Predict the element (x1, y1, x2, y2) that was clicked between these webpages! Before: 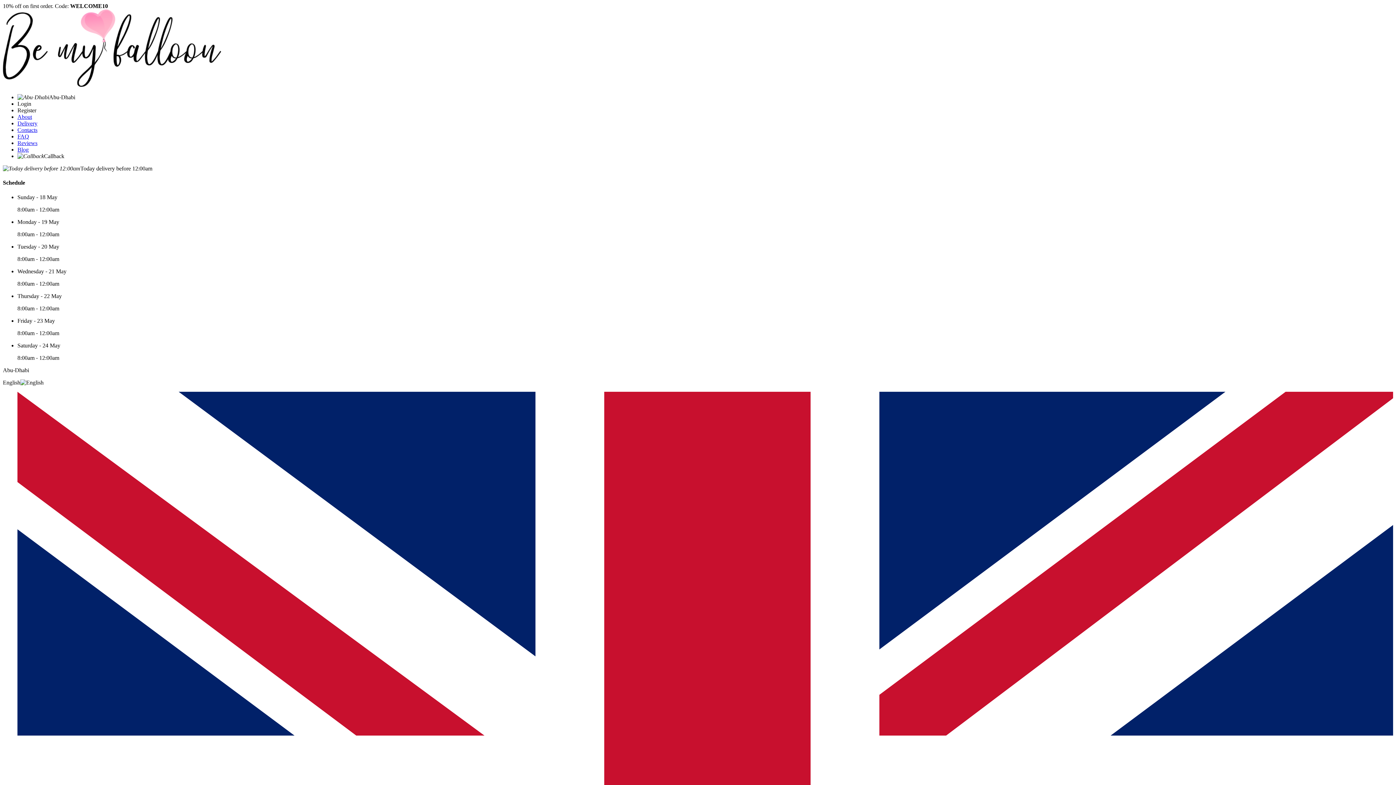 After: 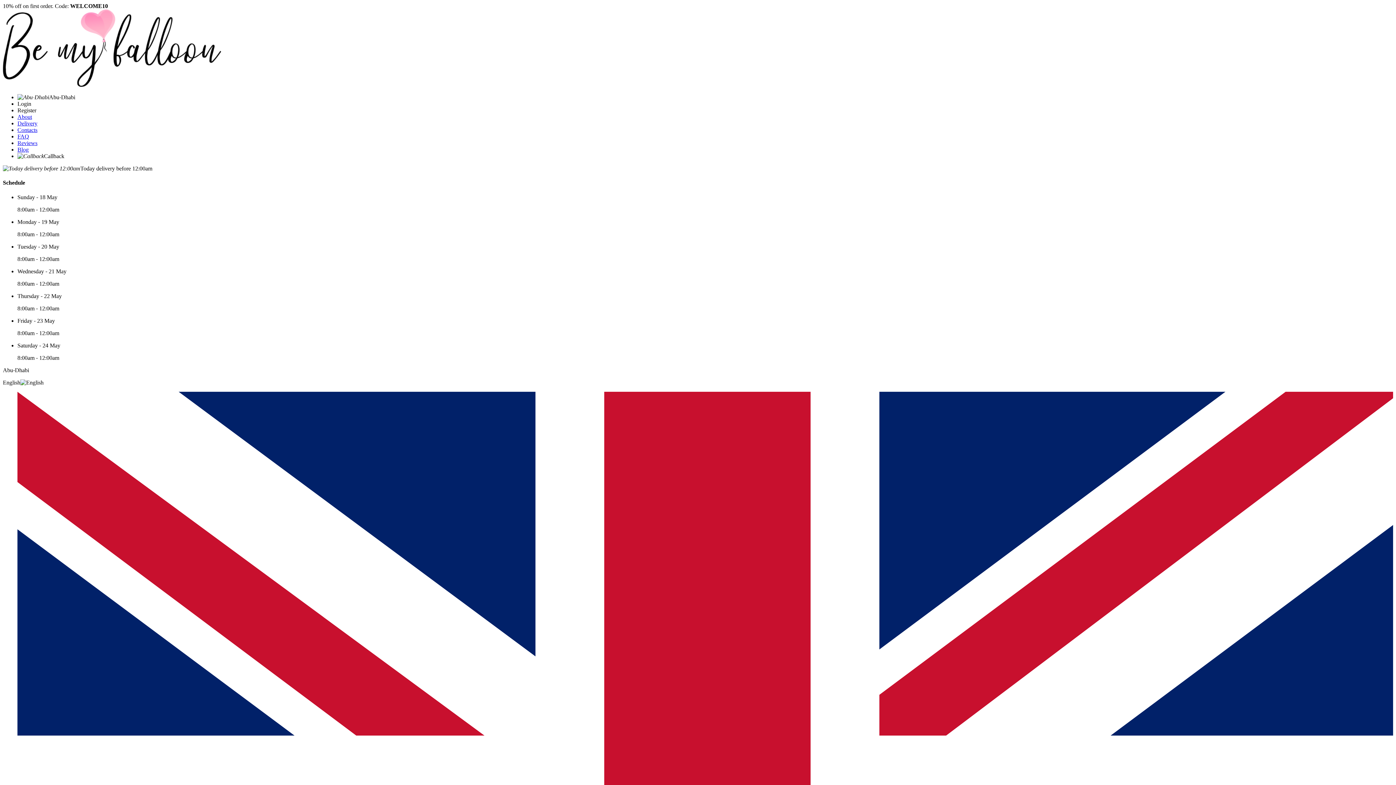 Action: label: Reviews bbox: (17, 140, 37, 146)